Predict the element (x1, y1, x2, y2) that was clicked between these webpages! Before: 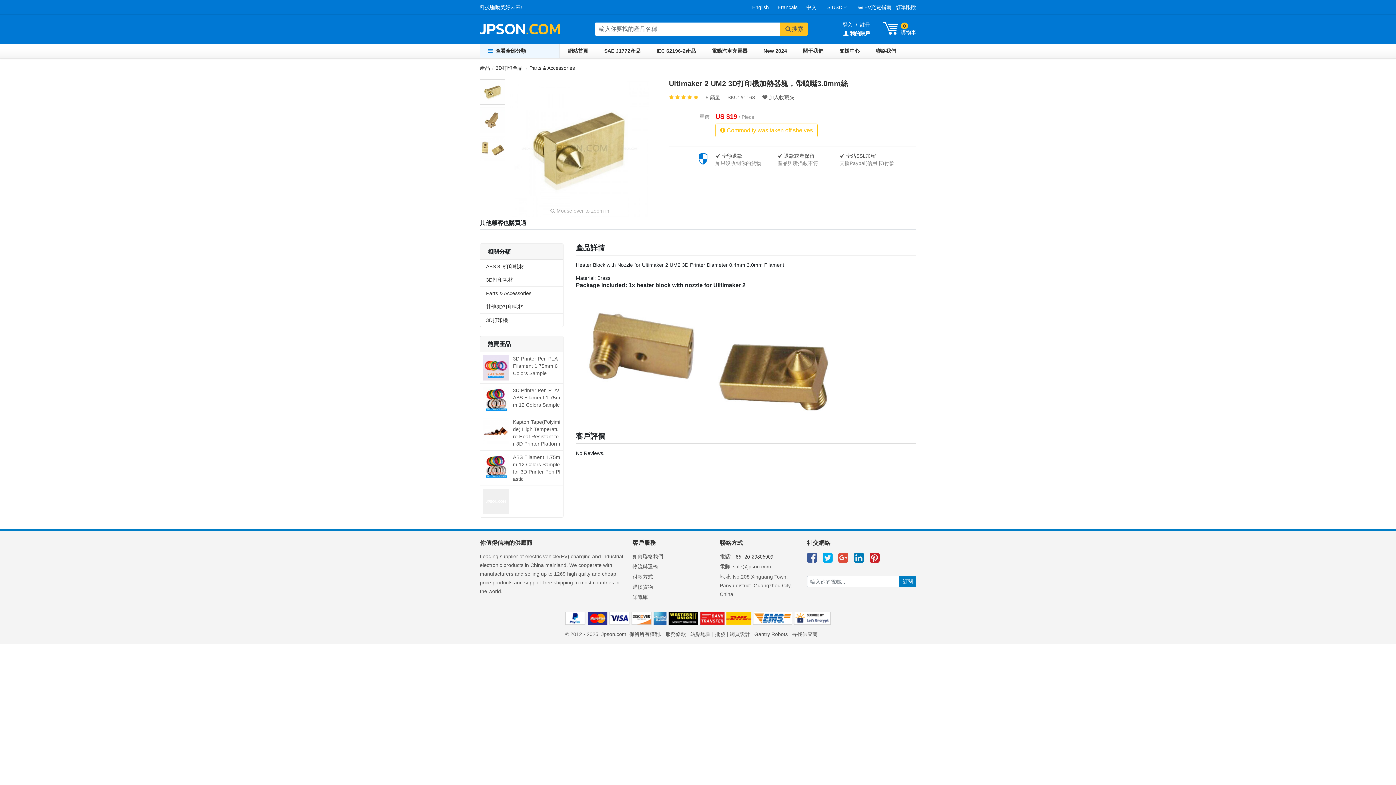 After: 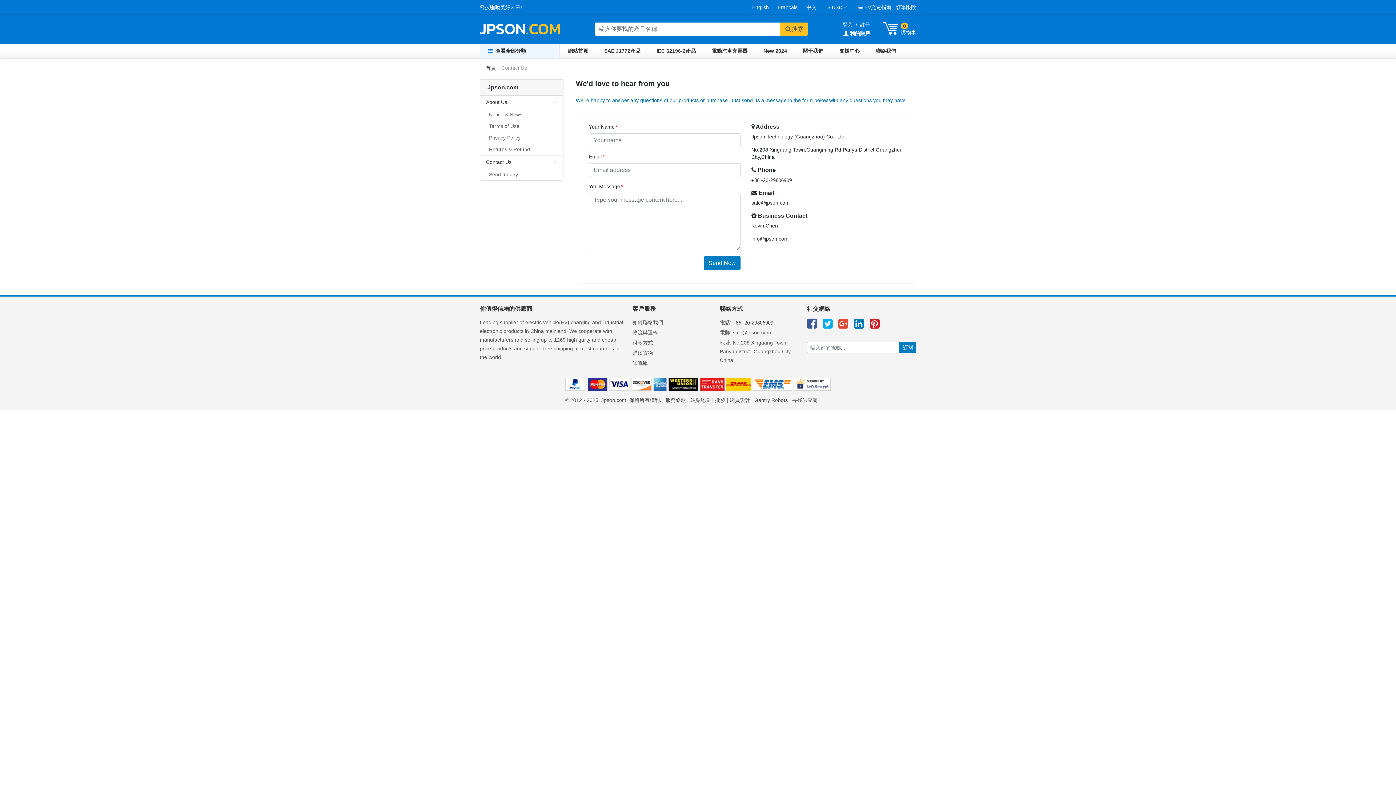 Action: label: 如何聯絡我們 bbox: (632, 553, 663, 559)